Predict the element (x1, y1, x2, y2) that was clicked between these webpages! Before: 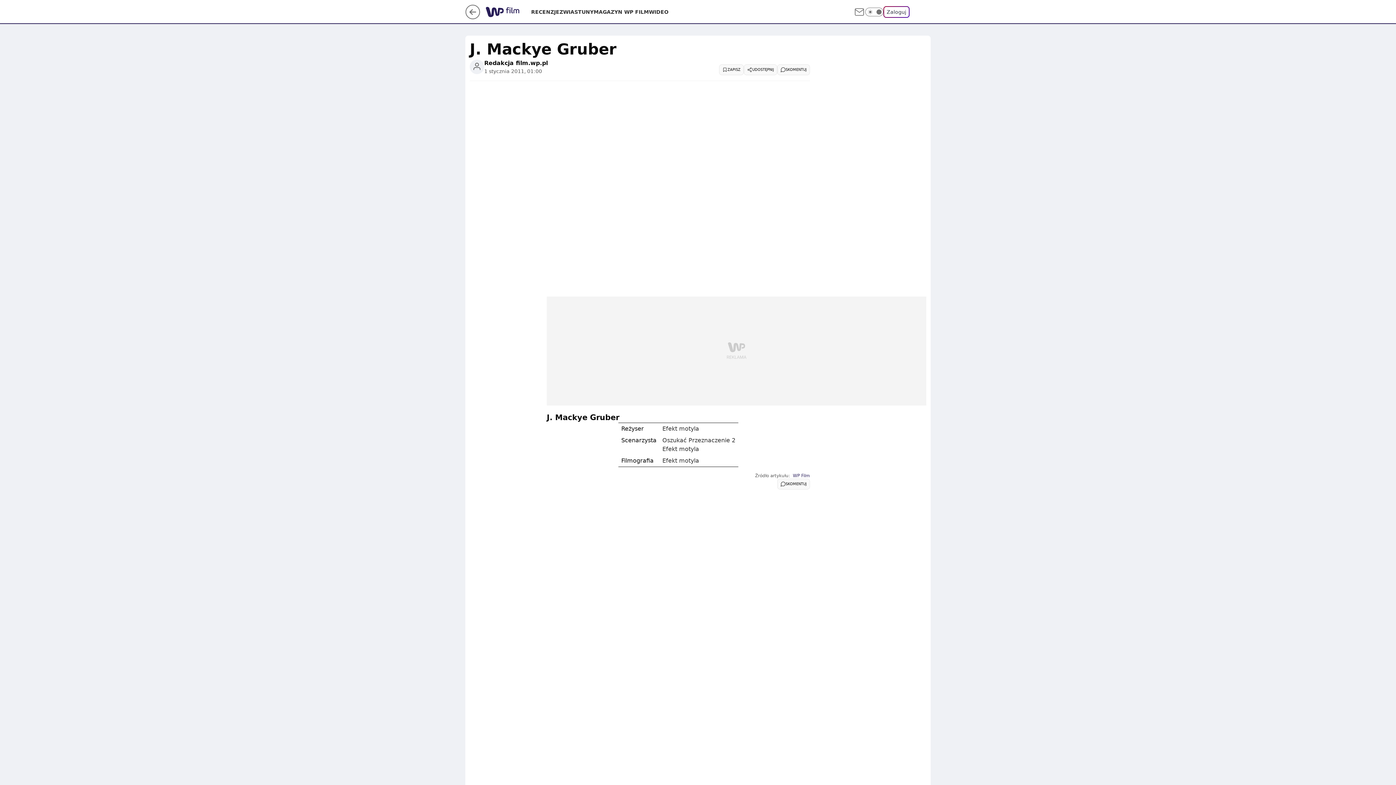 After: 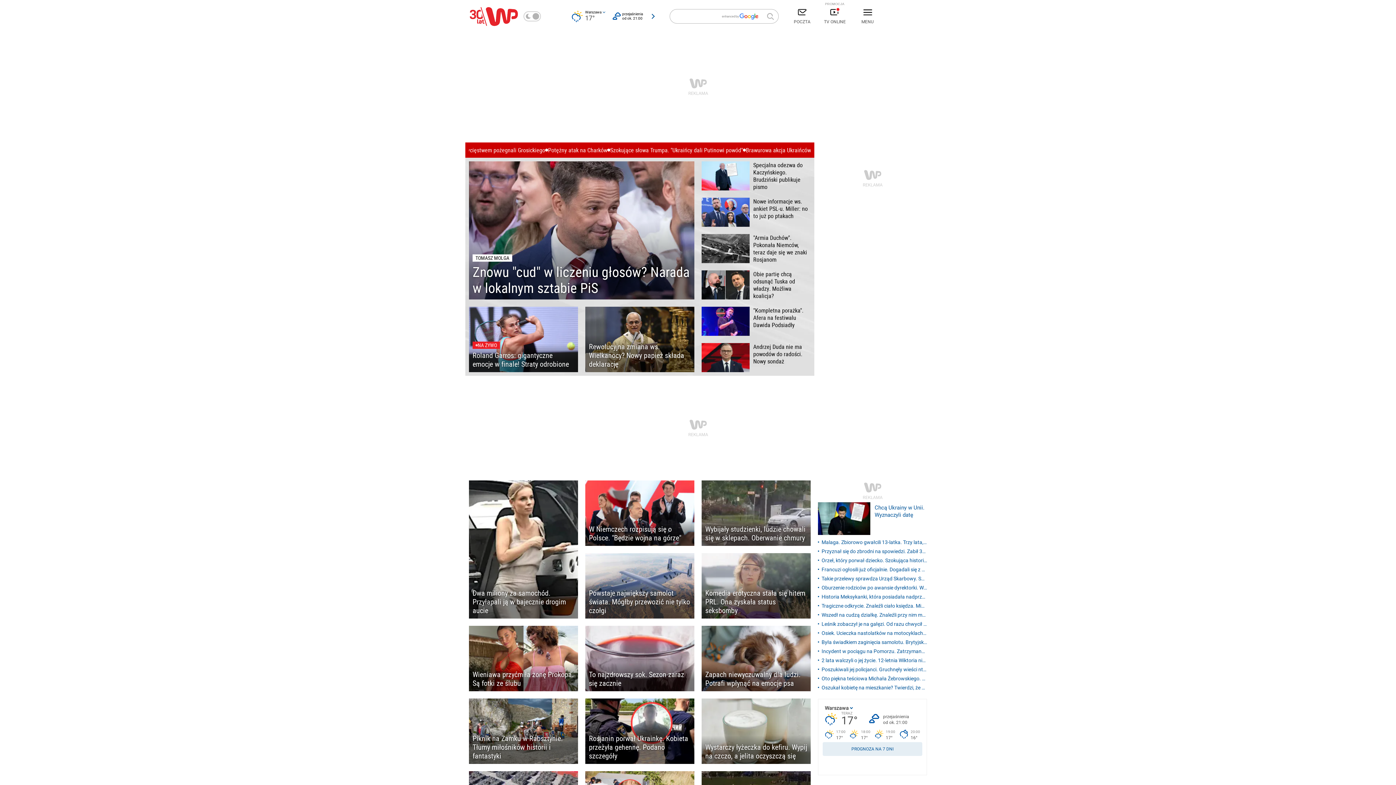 Action: bbox: (465, 13, 480, 20)